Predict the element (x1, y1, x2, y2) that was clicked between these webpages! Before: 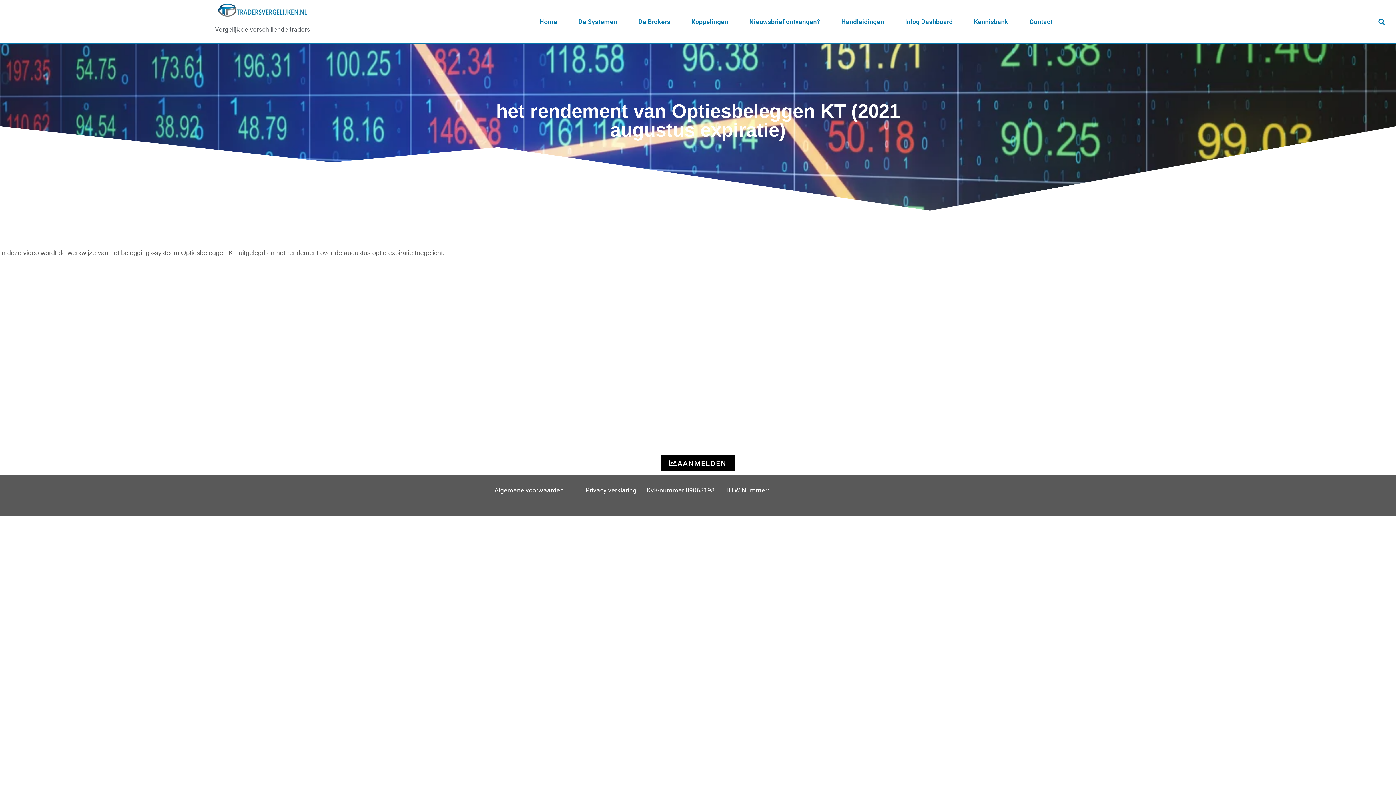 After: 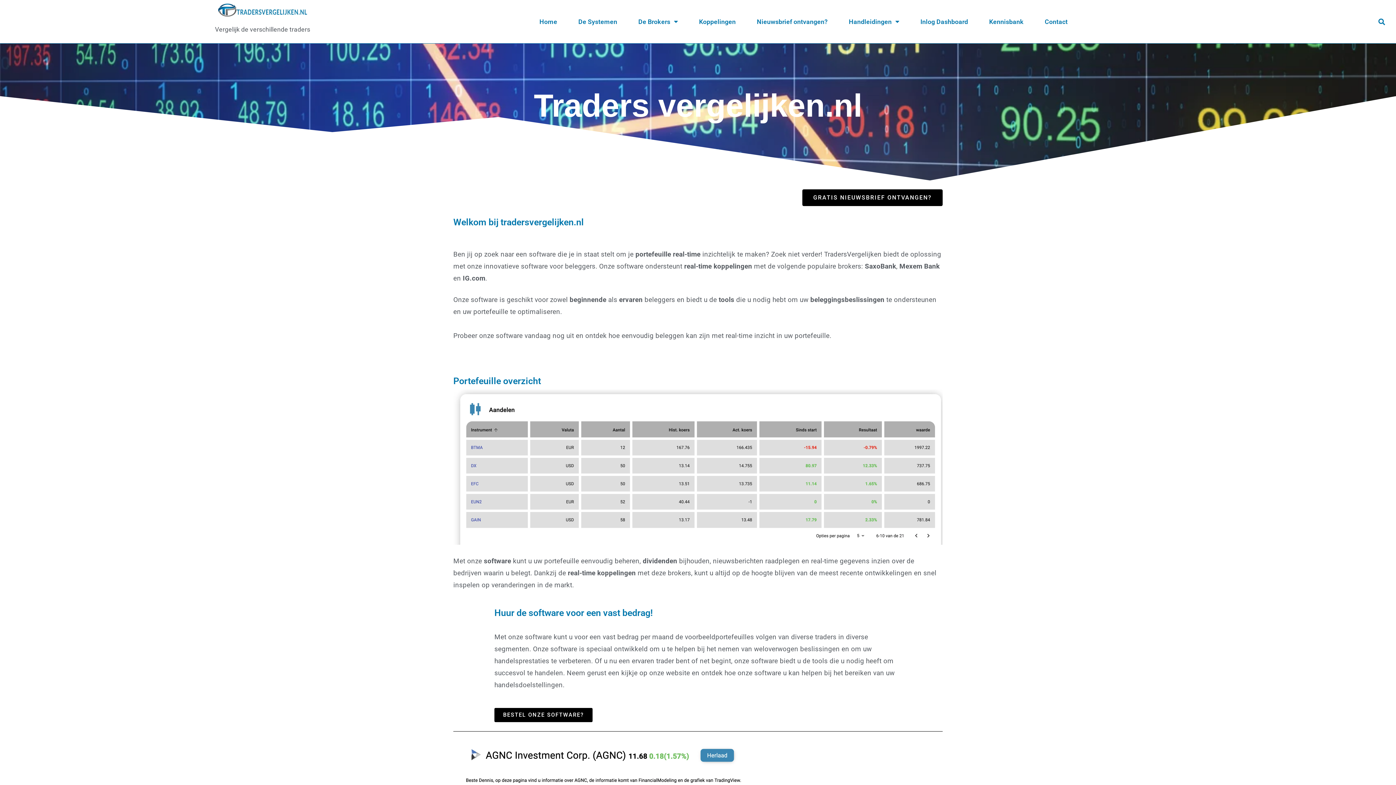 Action: label: De Brokers bbox: (627, 12, 681, 30)